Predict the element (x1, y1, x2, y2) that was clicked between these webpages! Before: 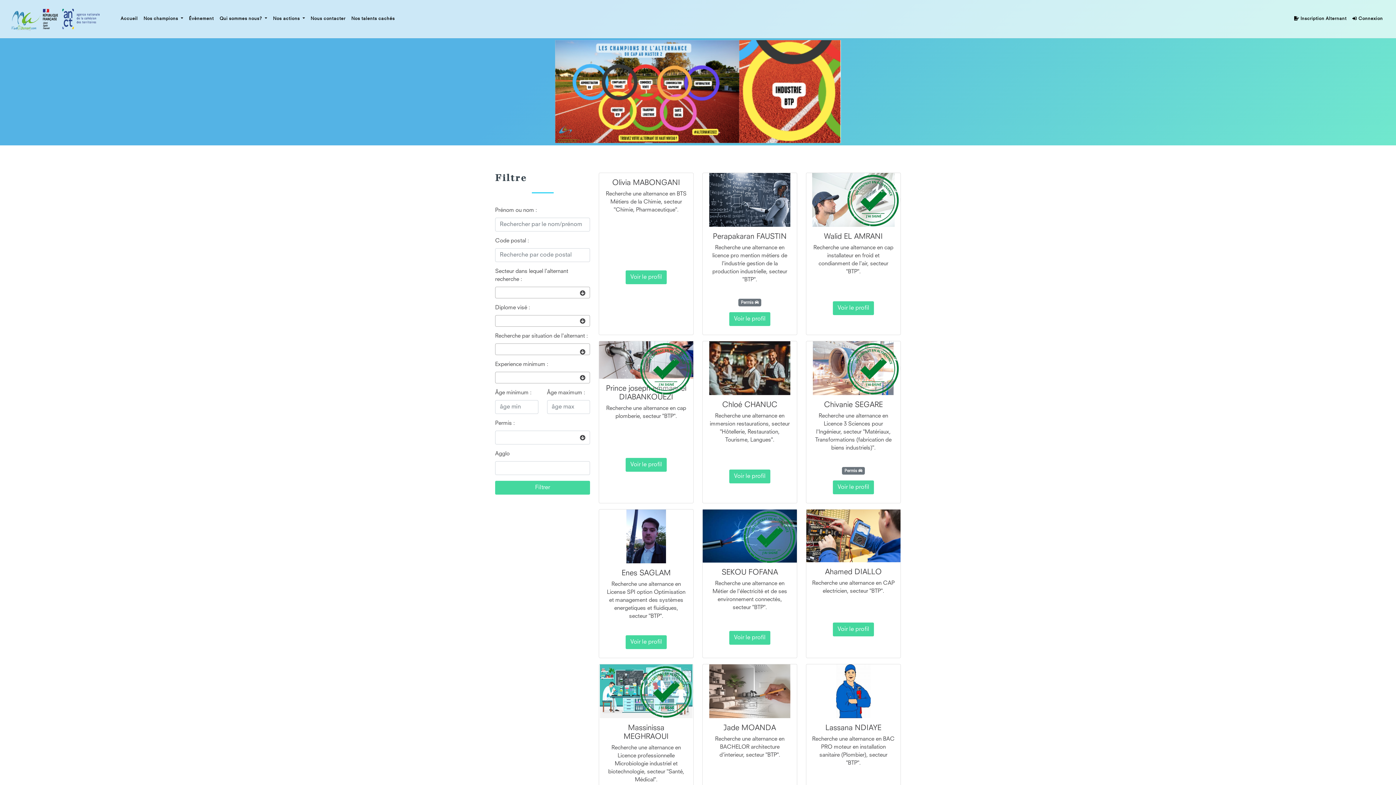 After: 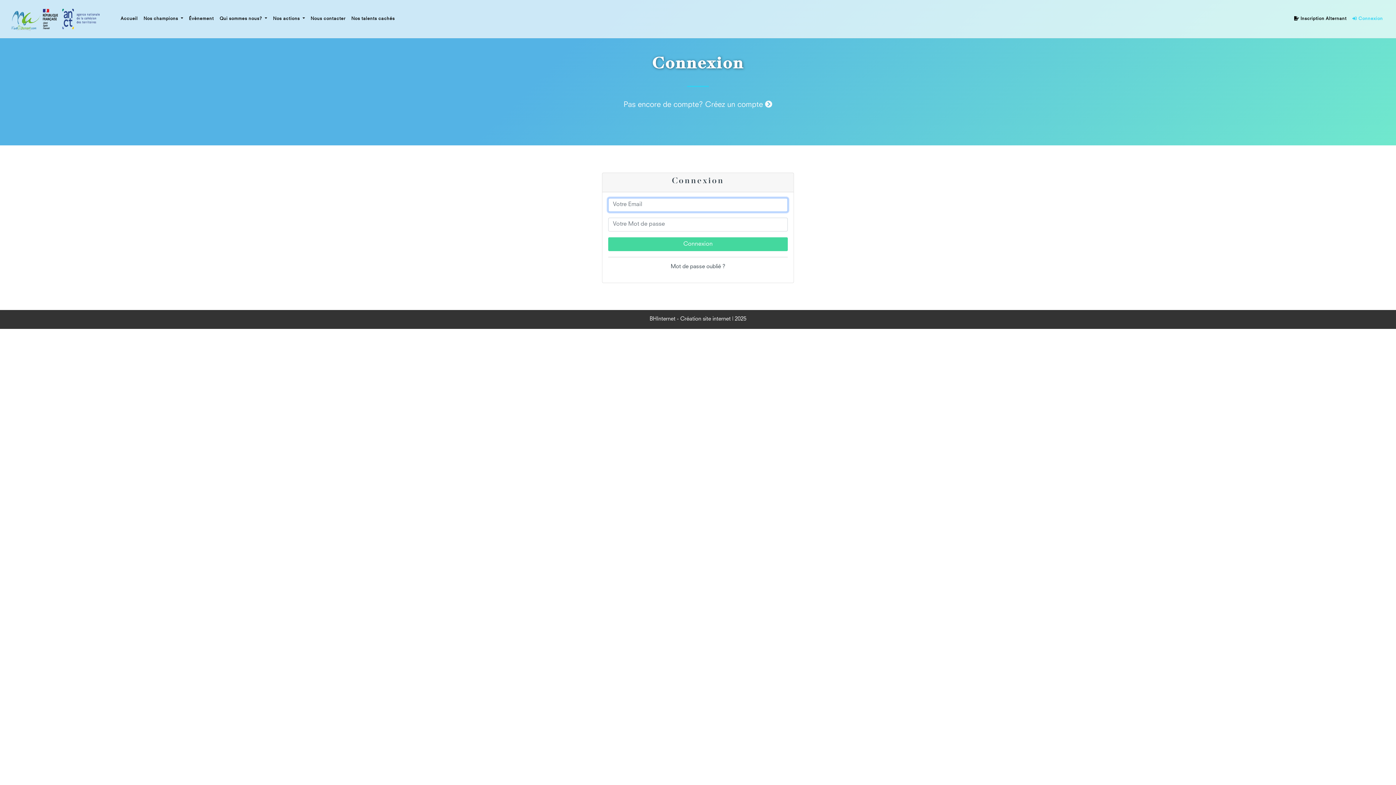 Action: label:  Connexion bbox: (1349, 12, 1386, 24)